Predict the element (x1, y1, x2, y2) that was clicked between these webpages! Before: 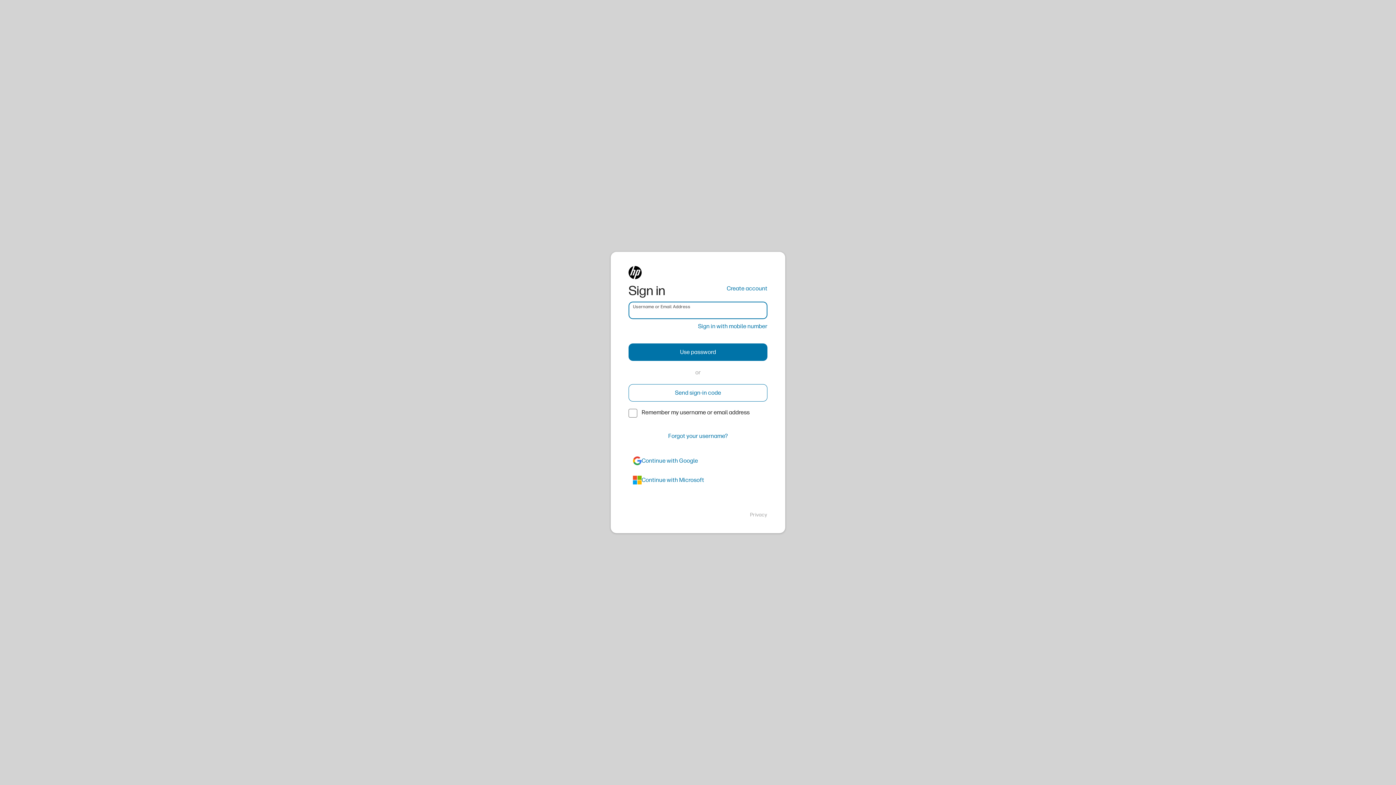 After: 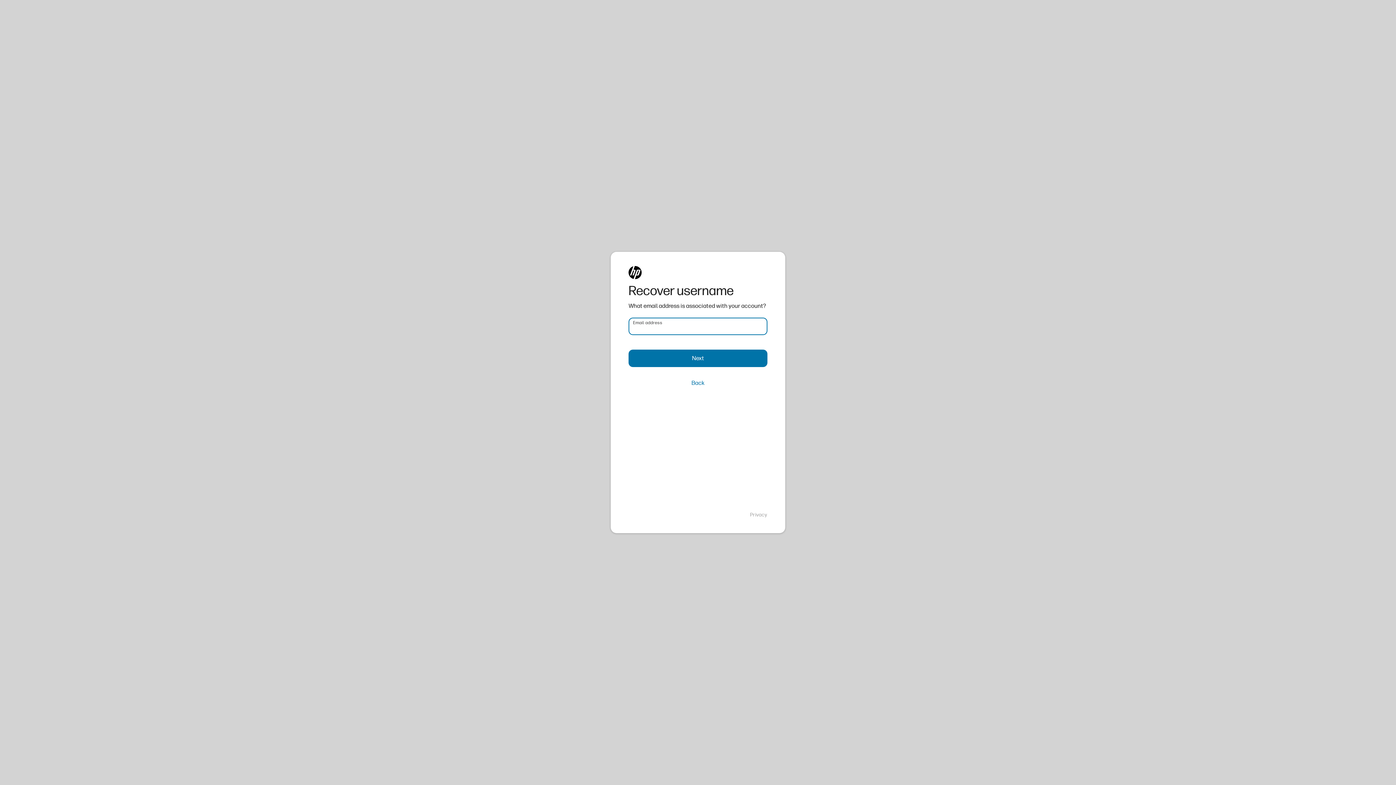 Action: label: Forgot your username? bbox: (628, 427, 767, 445)